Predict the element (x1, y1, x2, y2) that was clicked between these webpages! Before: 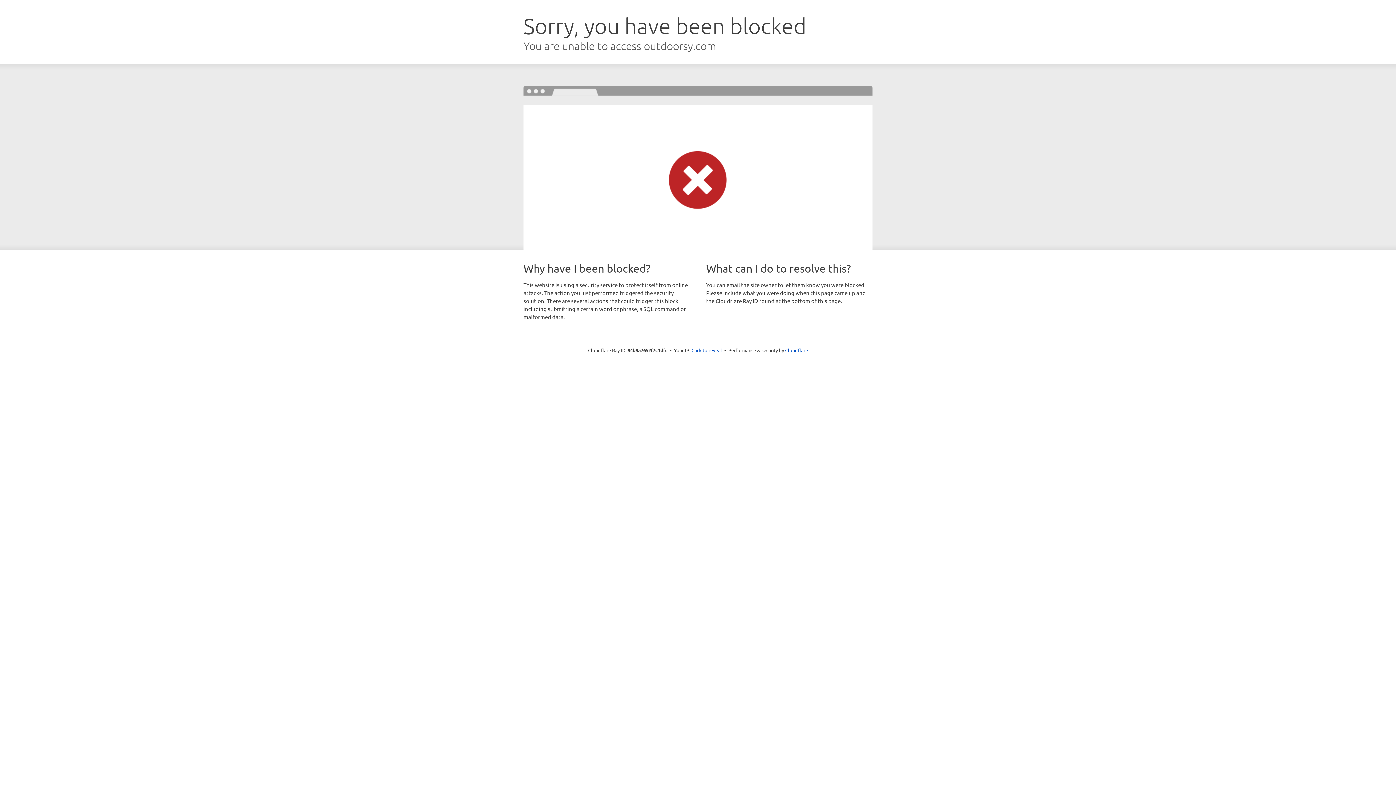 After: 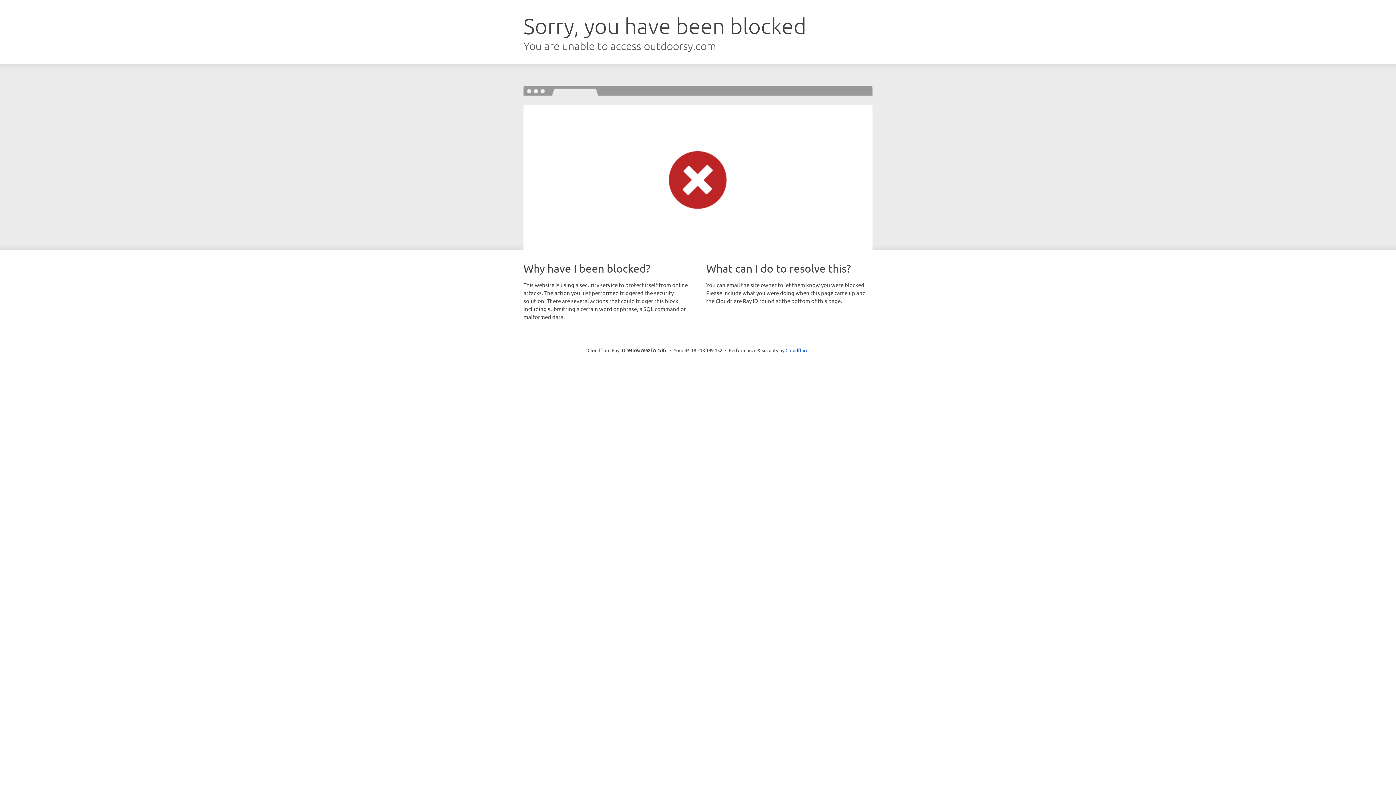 Action: bbox: (691, 346, 722, 353) label: Click to reveal